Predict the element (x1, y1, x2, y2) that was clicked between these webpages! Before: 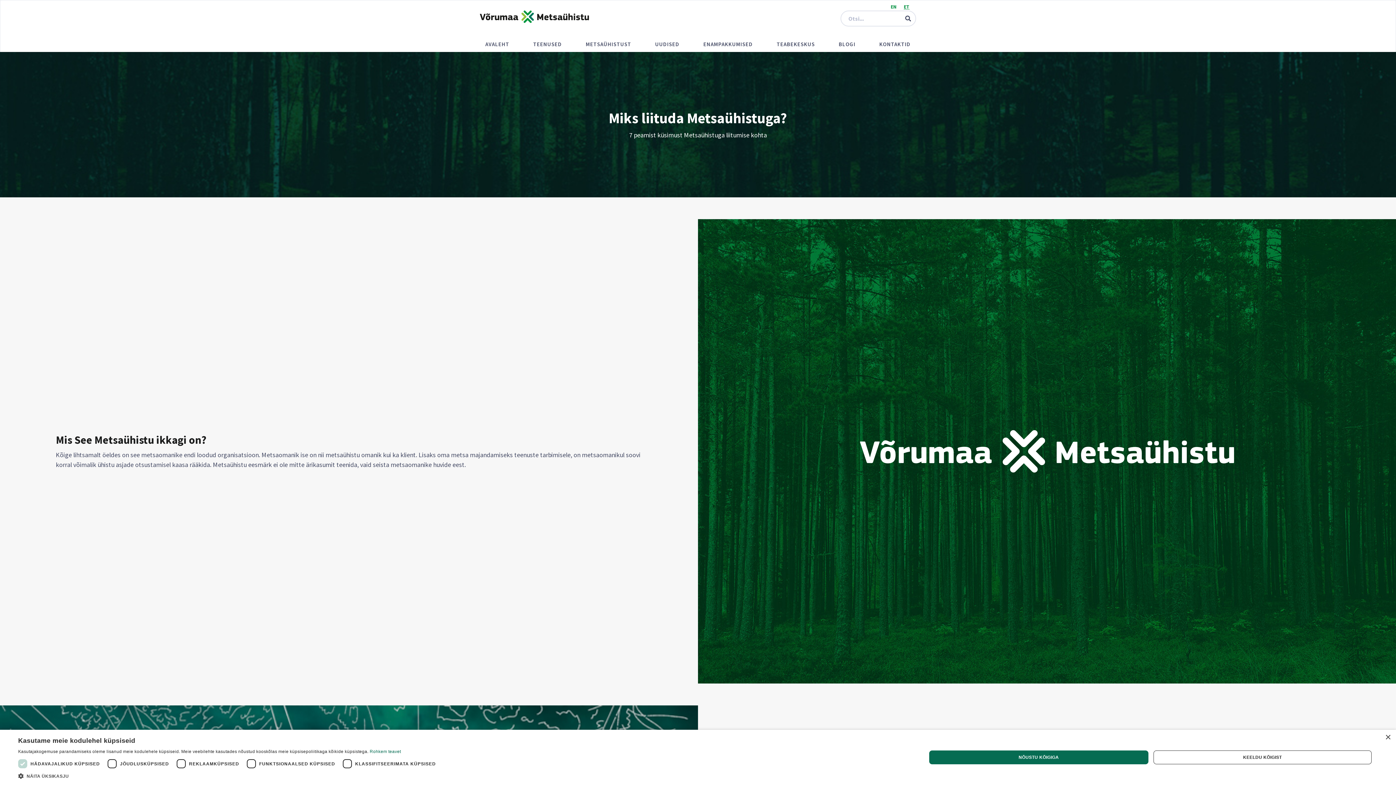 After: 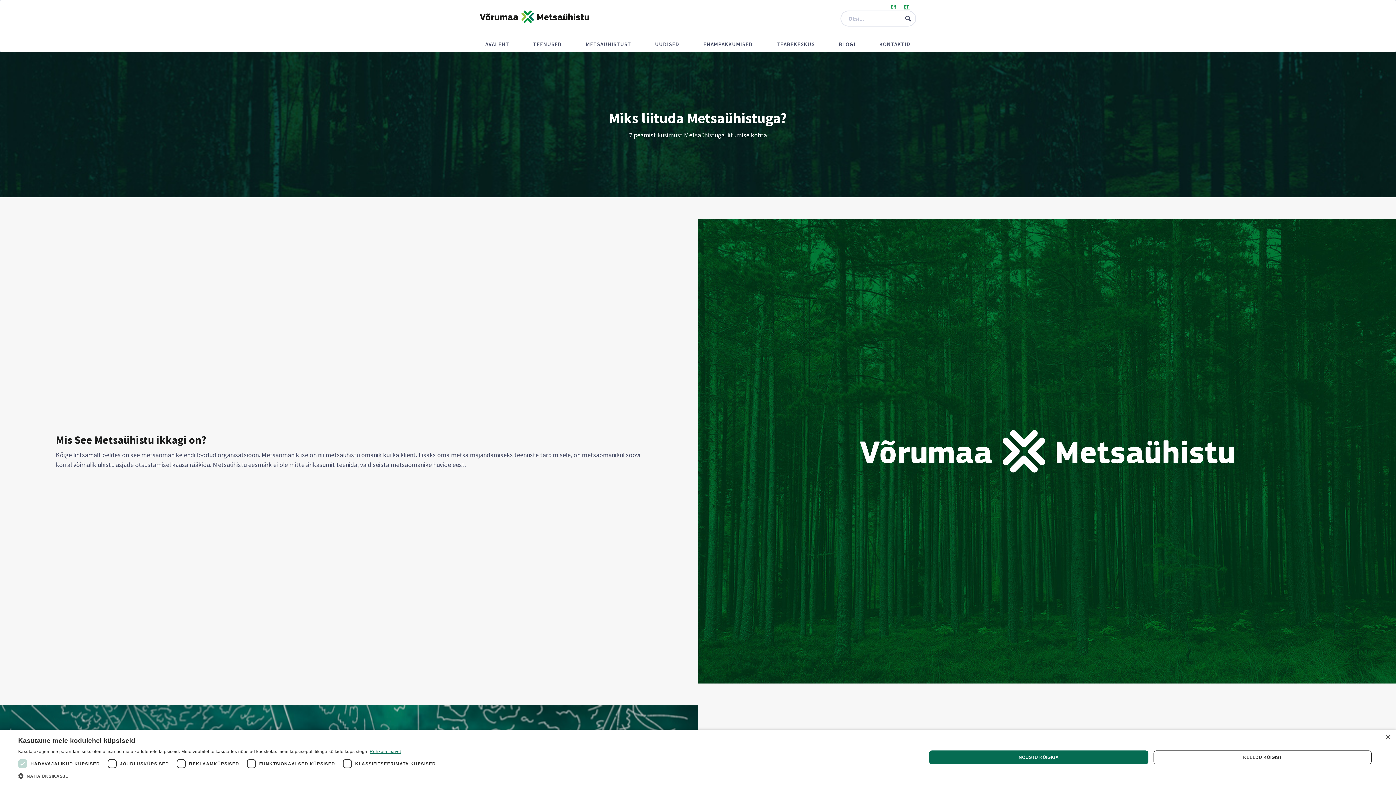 Action: label: Rohkem teavet, opens a new window bbox: (369, 749, 401, 754)